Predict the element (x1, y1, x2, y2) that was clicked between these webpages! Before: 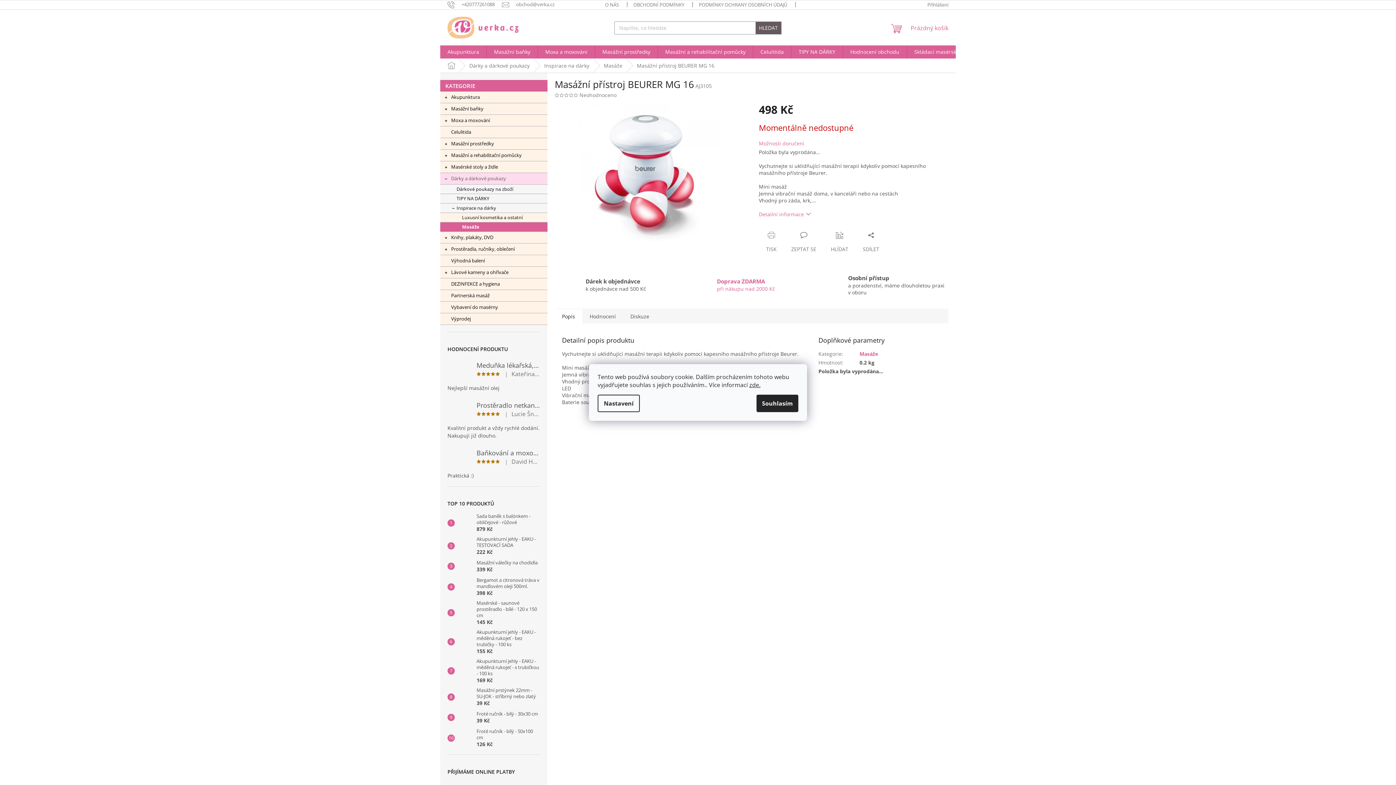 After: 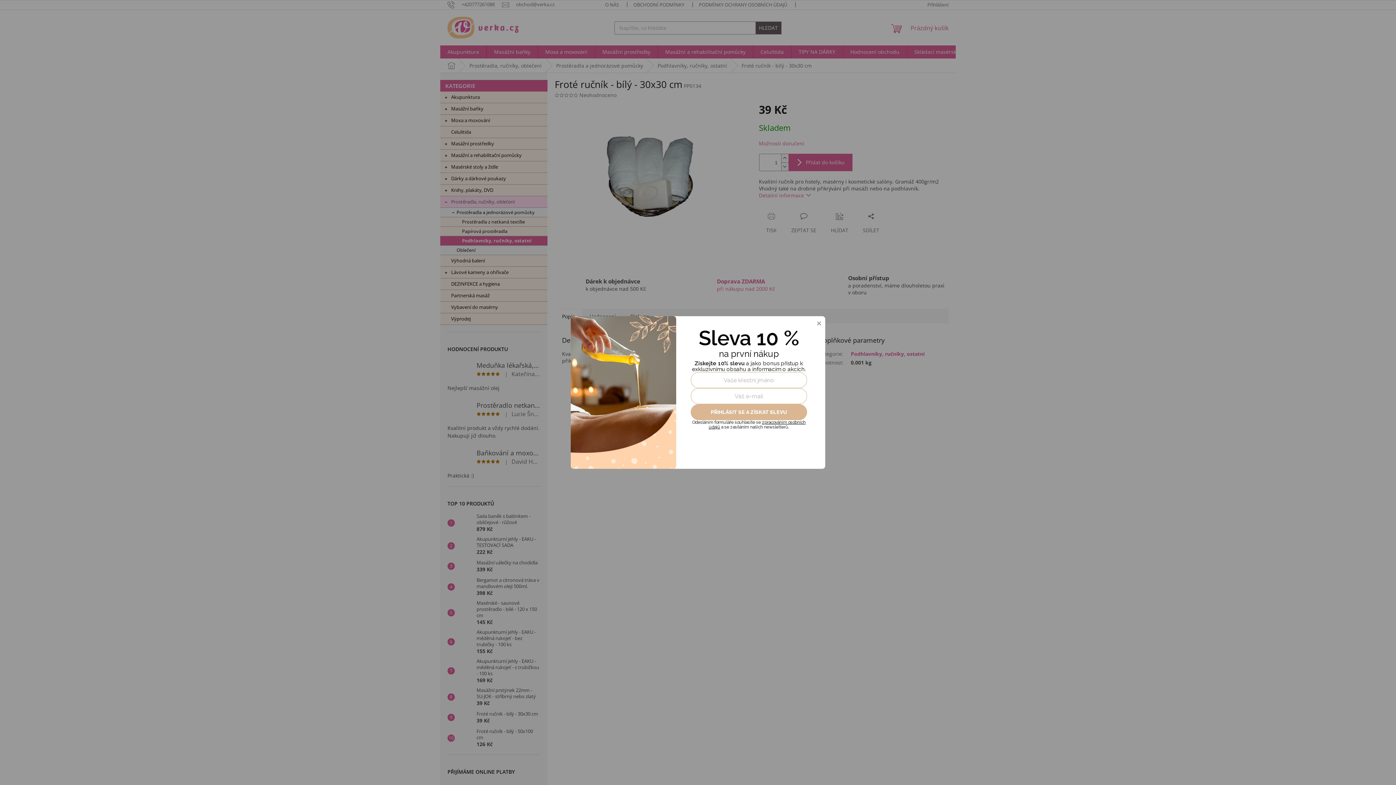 Action: bbox: (473, 711, 538, 724) label: Froté ručník - bílý - 30x30 cm
39 Kč